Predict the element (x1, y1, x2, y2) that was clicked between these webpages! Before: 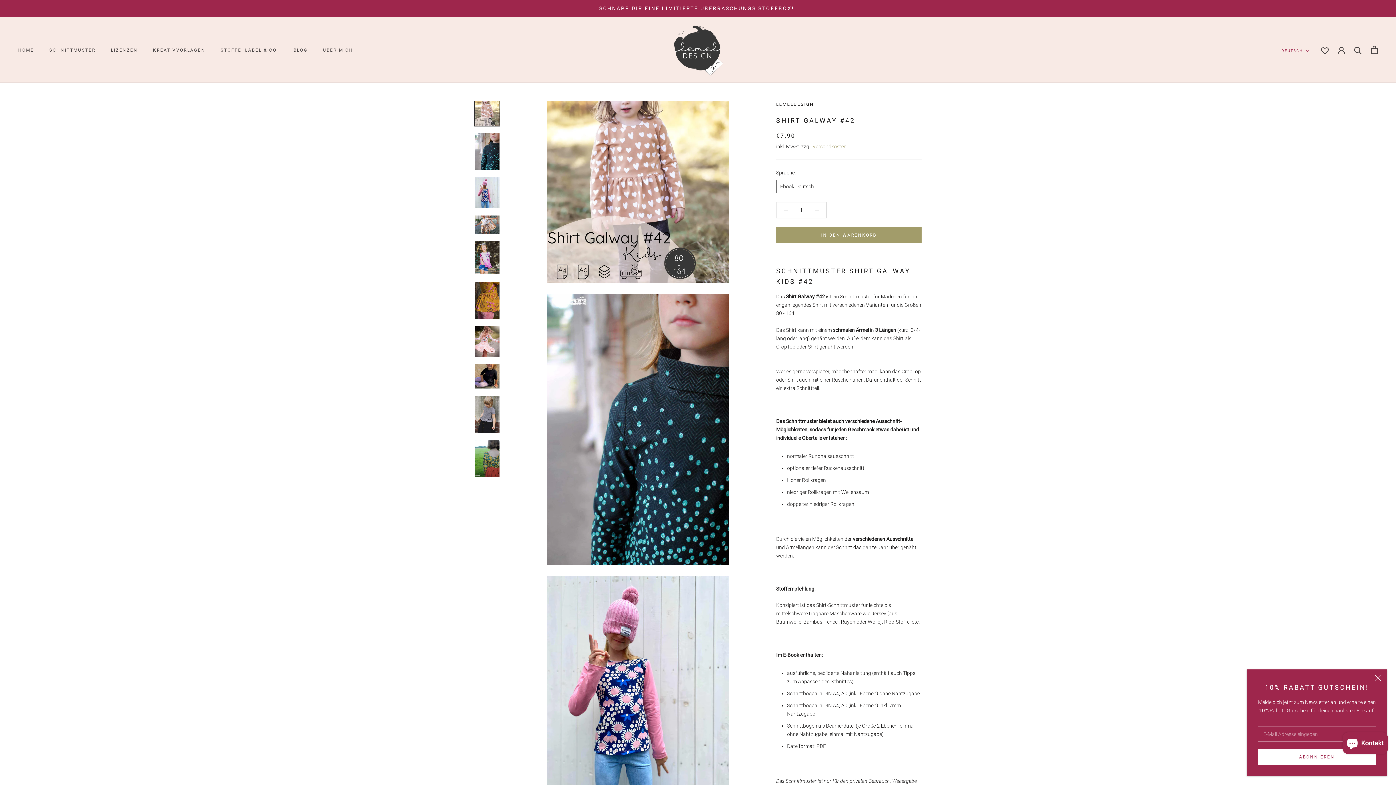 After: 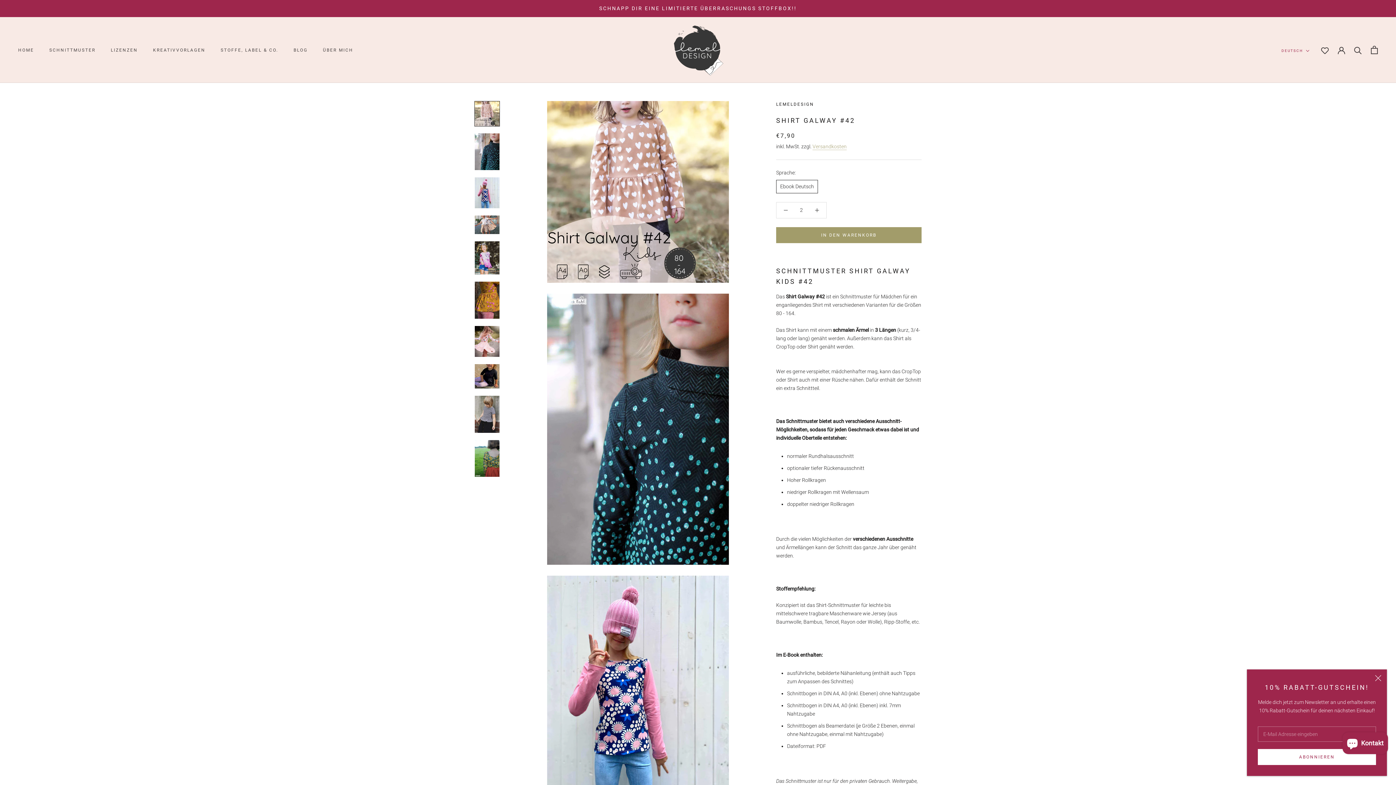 Action: bbox: (808, 202, 826, 218)